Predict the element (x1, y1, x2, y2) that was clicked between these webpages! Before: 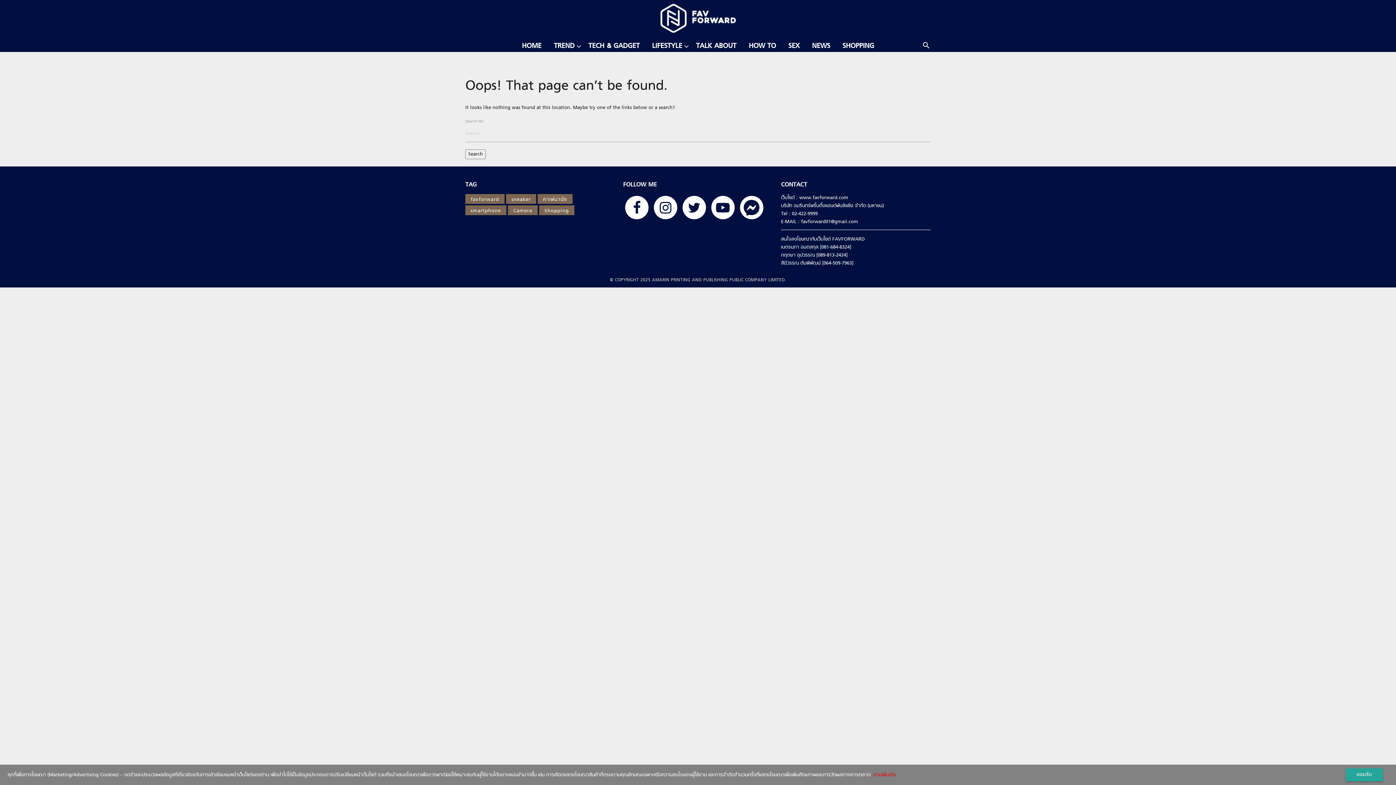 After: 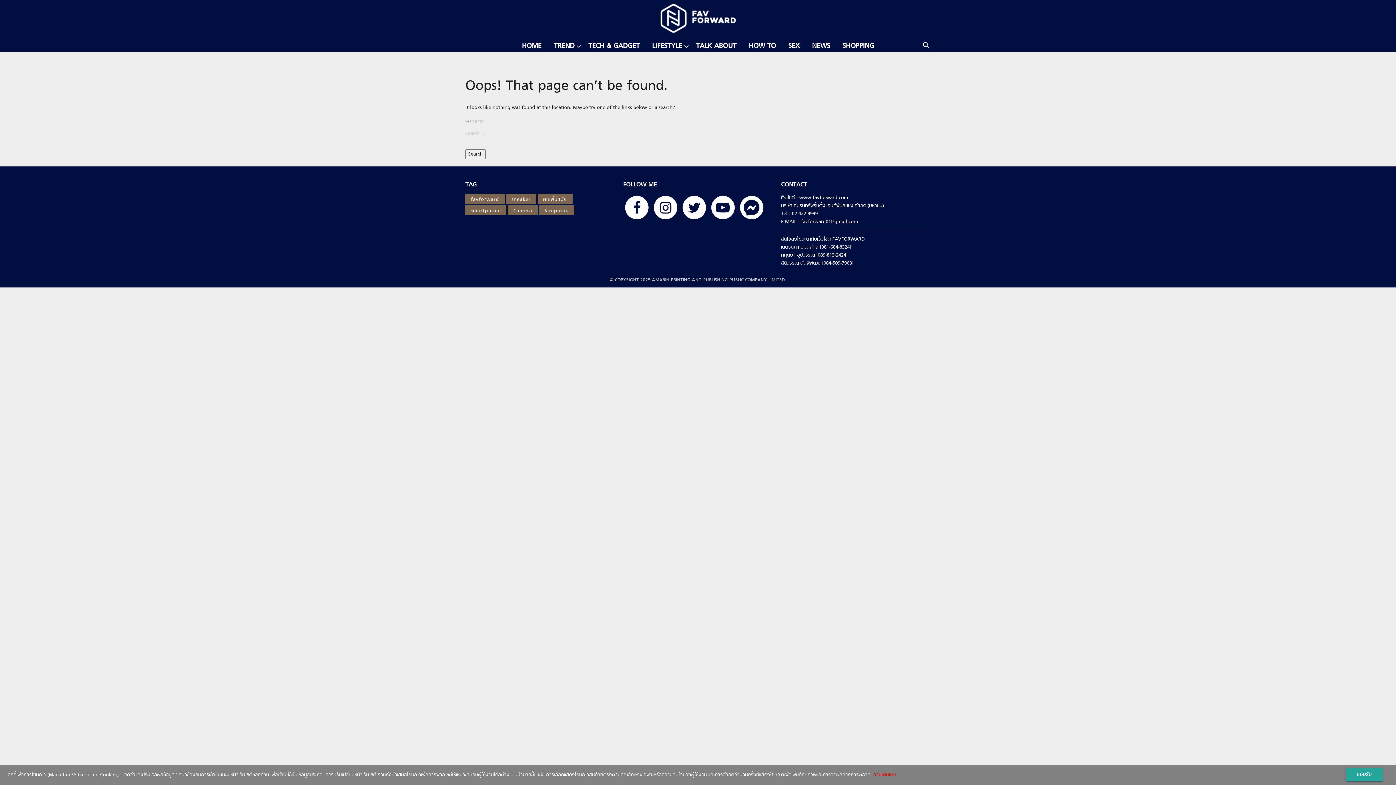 Action: bbox: (680, 203, 708, 210)